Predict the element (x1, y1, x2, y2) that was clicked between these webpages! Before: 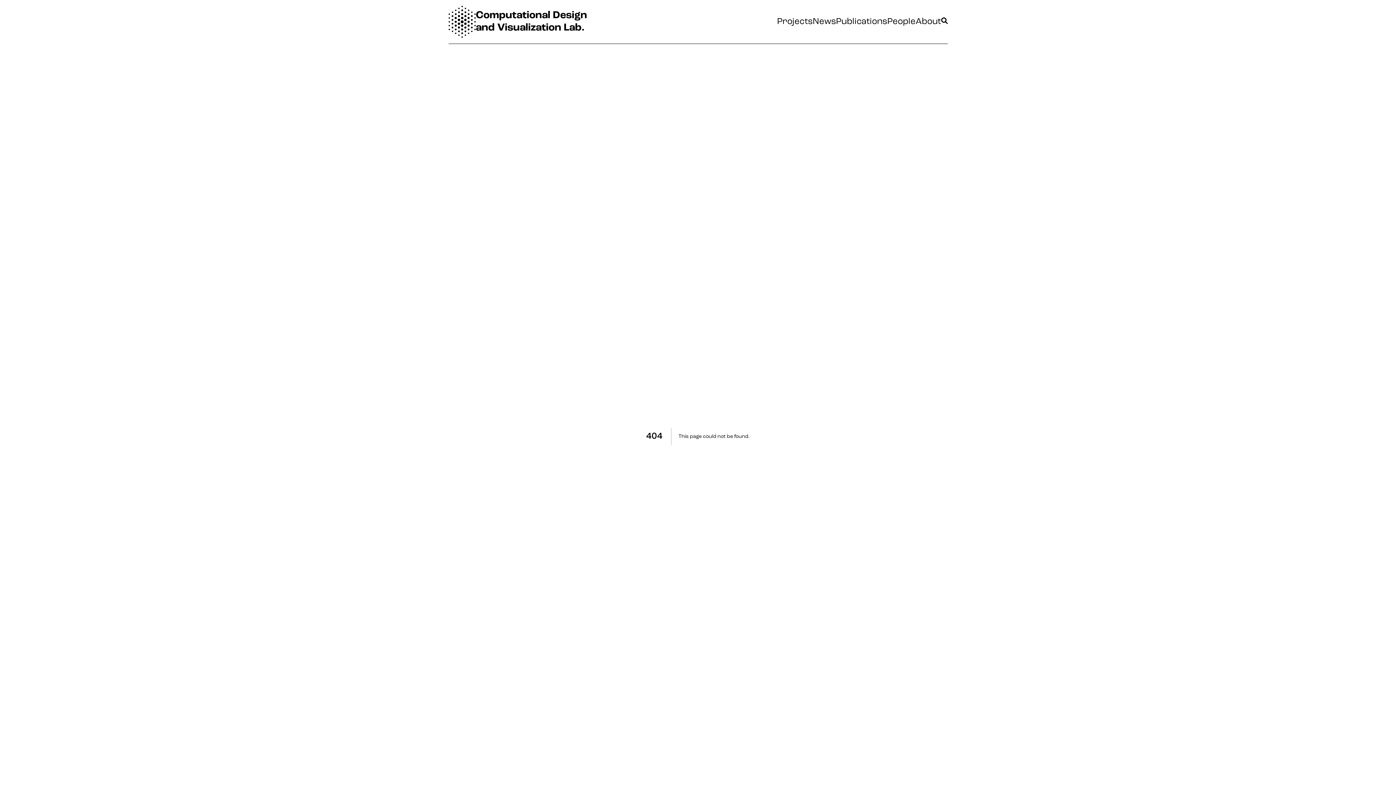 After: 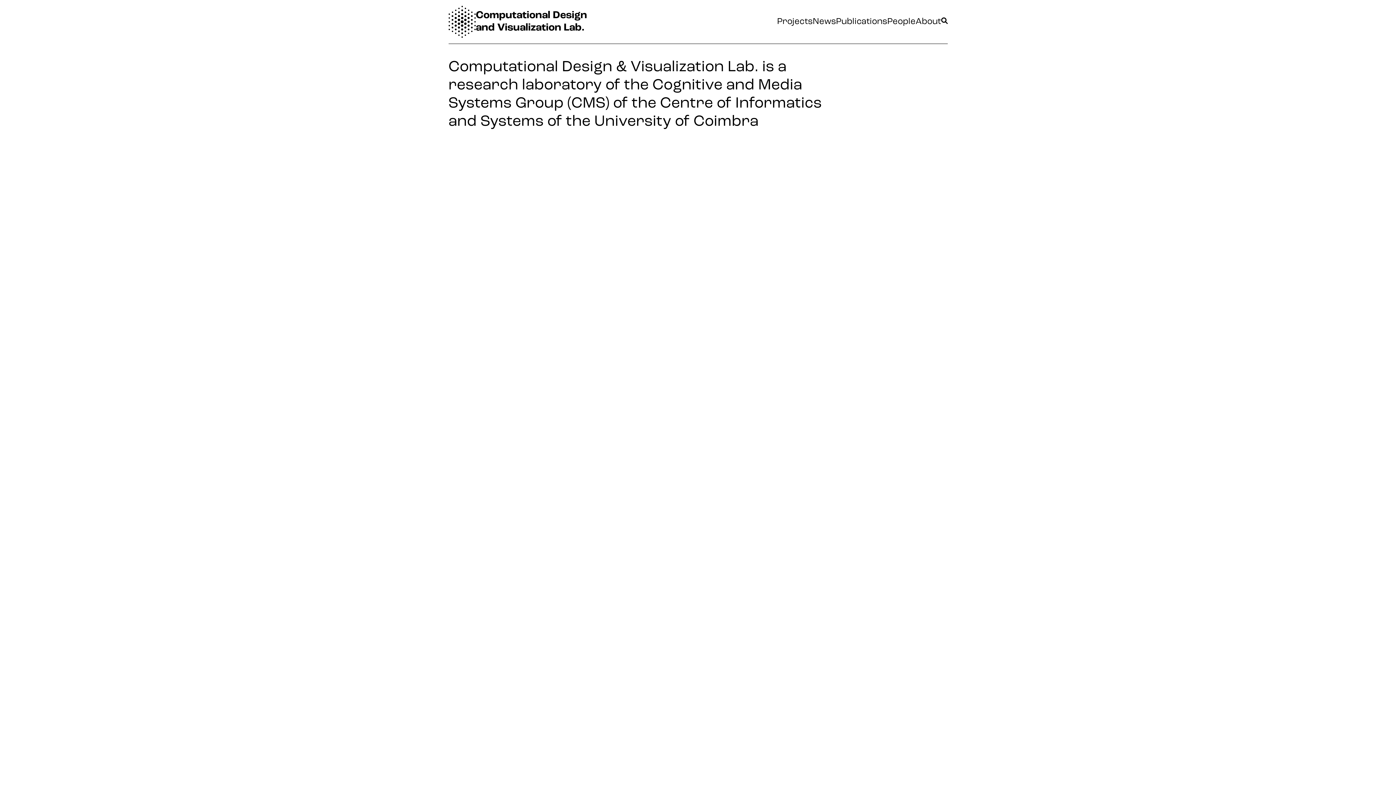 Action: label: Computational Design and Visualization Lab. bbox: (448, 0, 603, 43)